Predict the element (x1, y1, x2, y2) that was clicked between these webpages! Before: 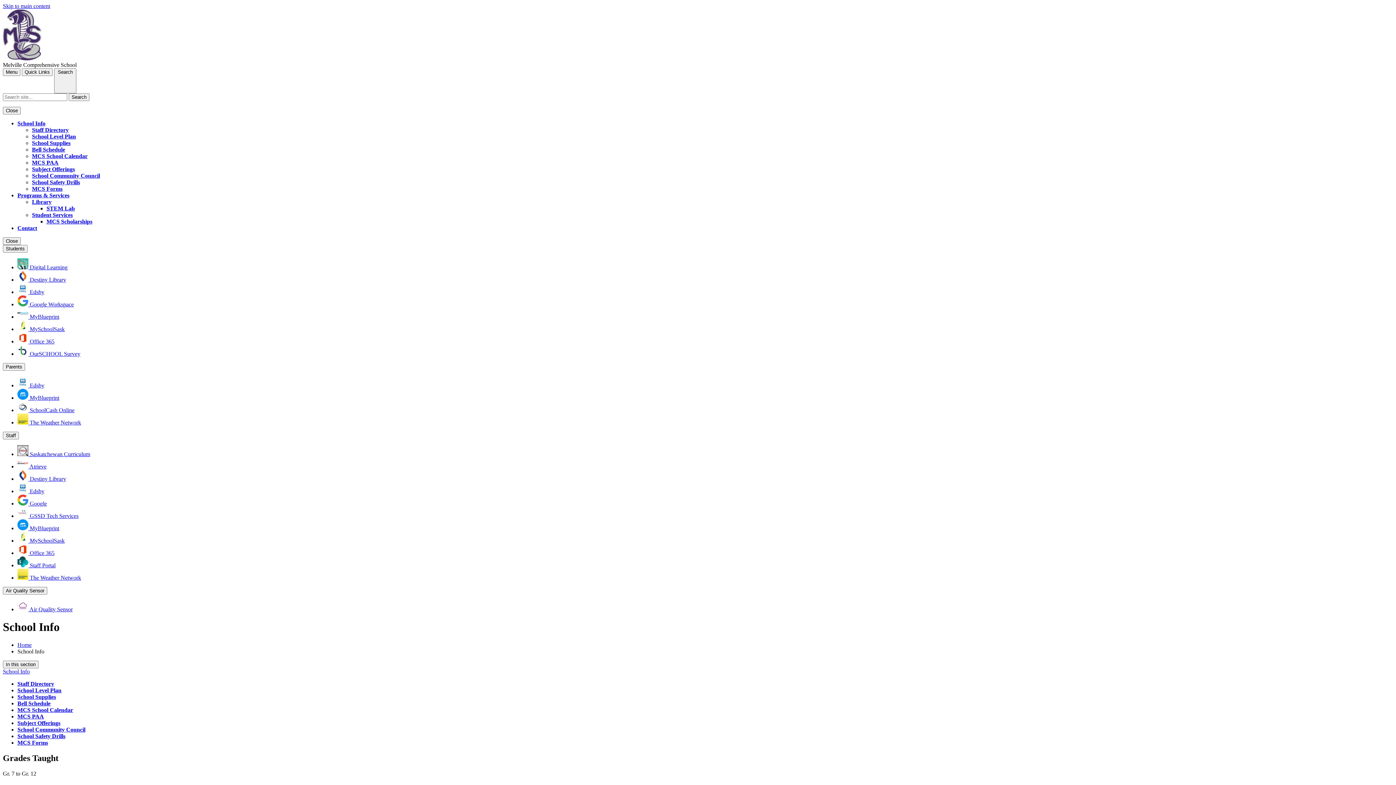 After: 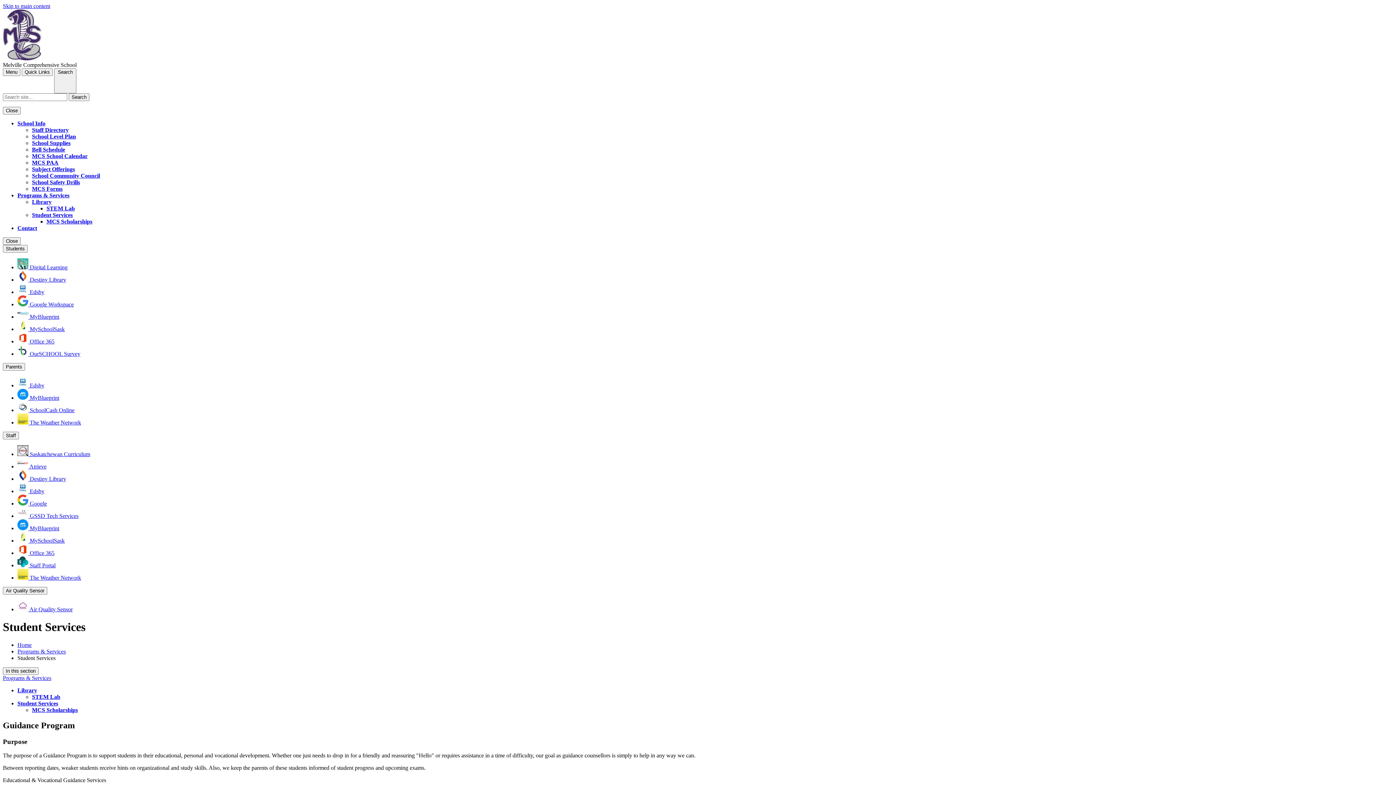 Action: label: Student Services bbox: (32, 212, 72, 218)